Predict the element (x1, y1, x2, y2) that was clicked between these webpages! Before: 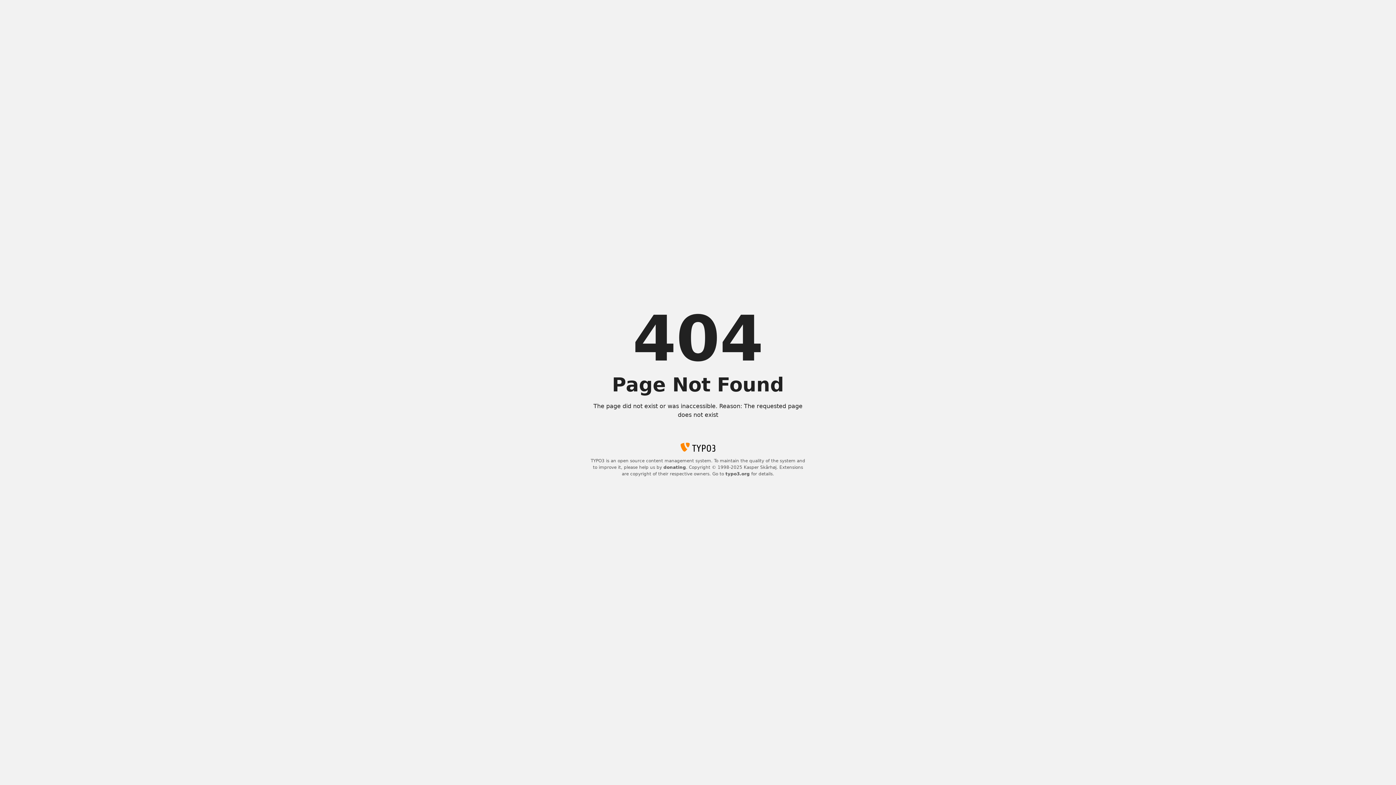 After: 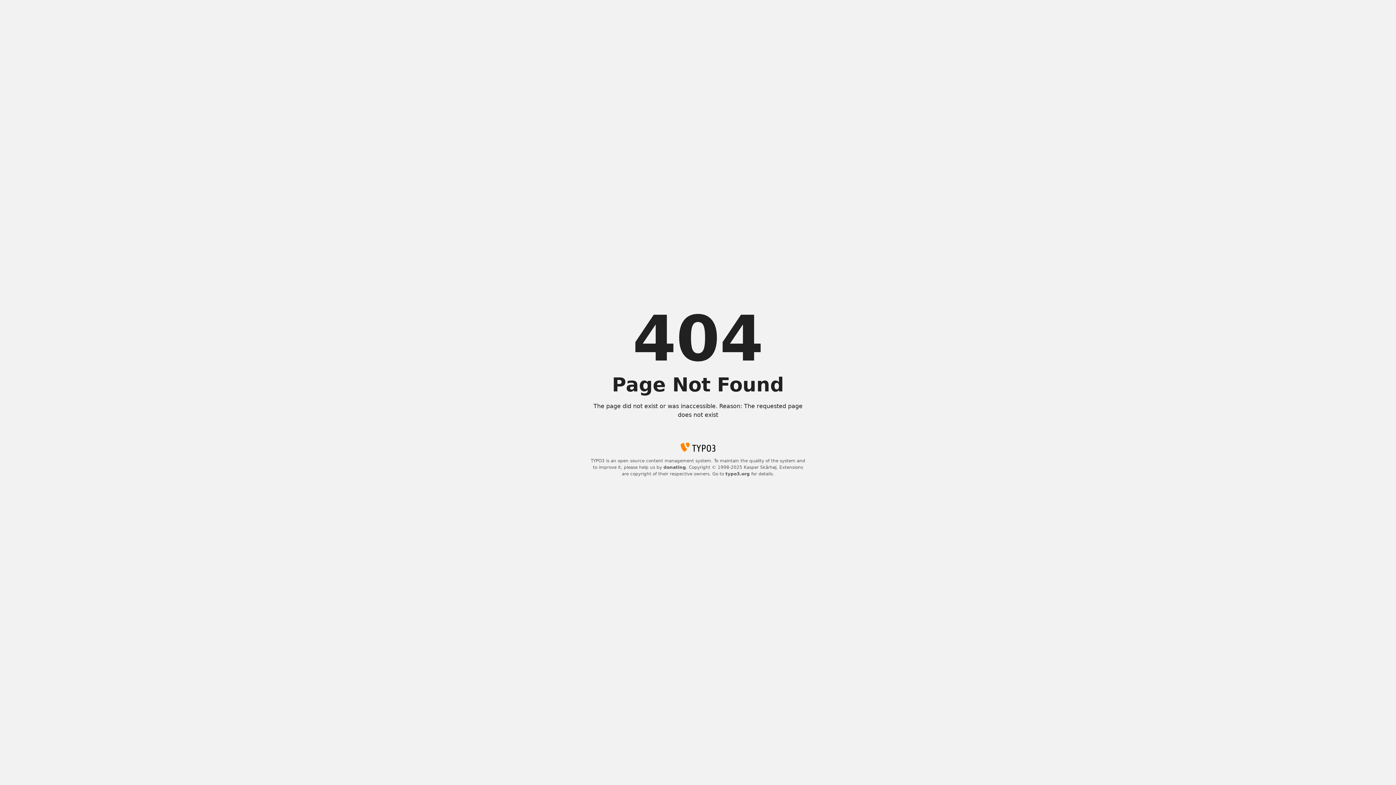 Action: bbox: (663, 465, 686, 470) label: donating